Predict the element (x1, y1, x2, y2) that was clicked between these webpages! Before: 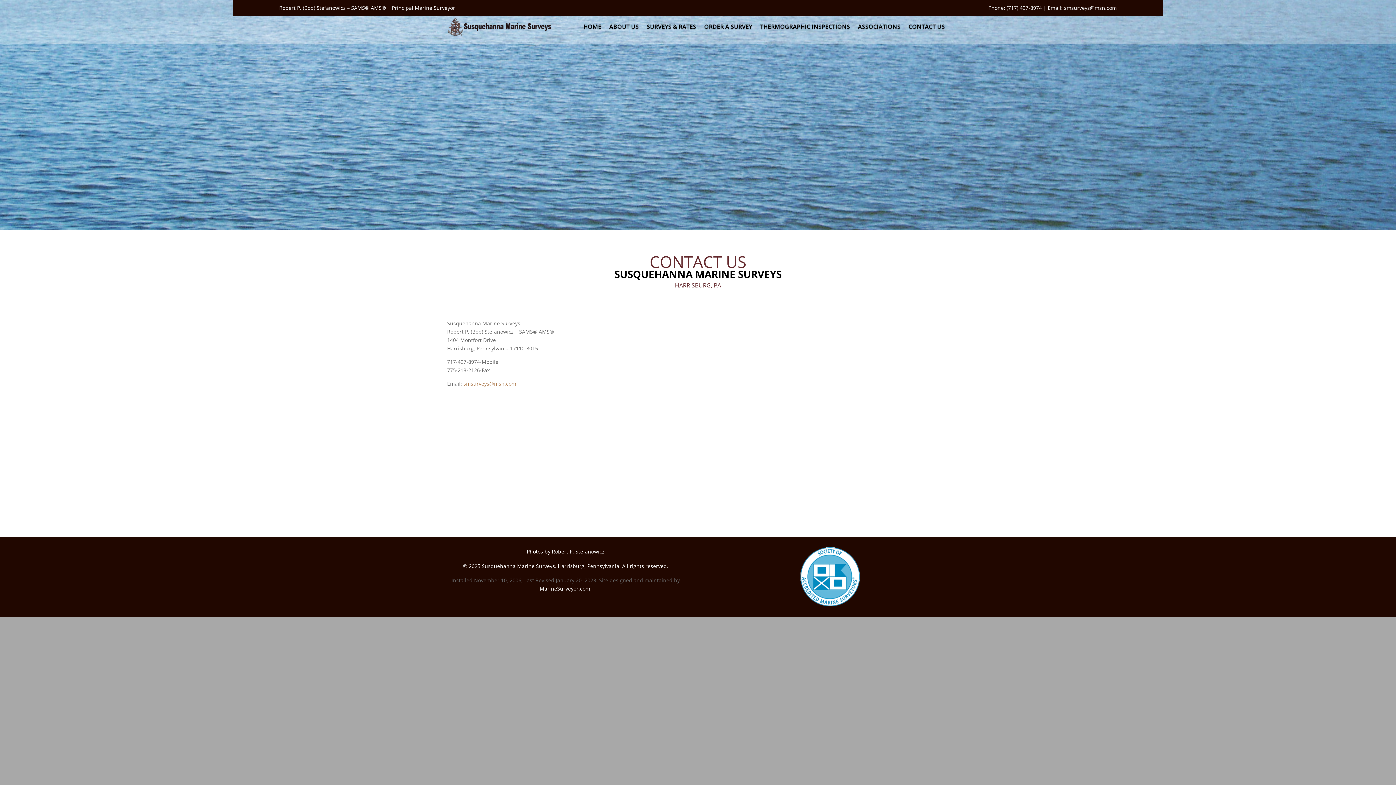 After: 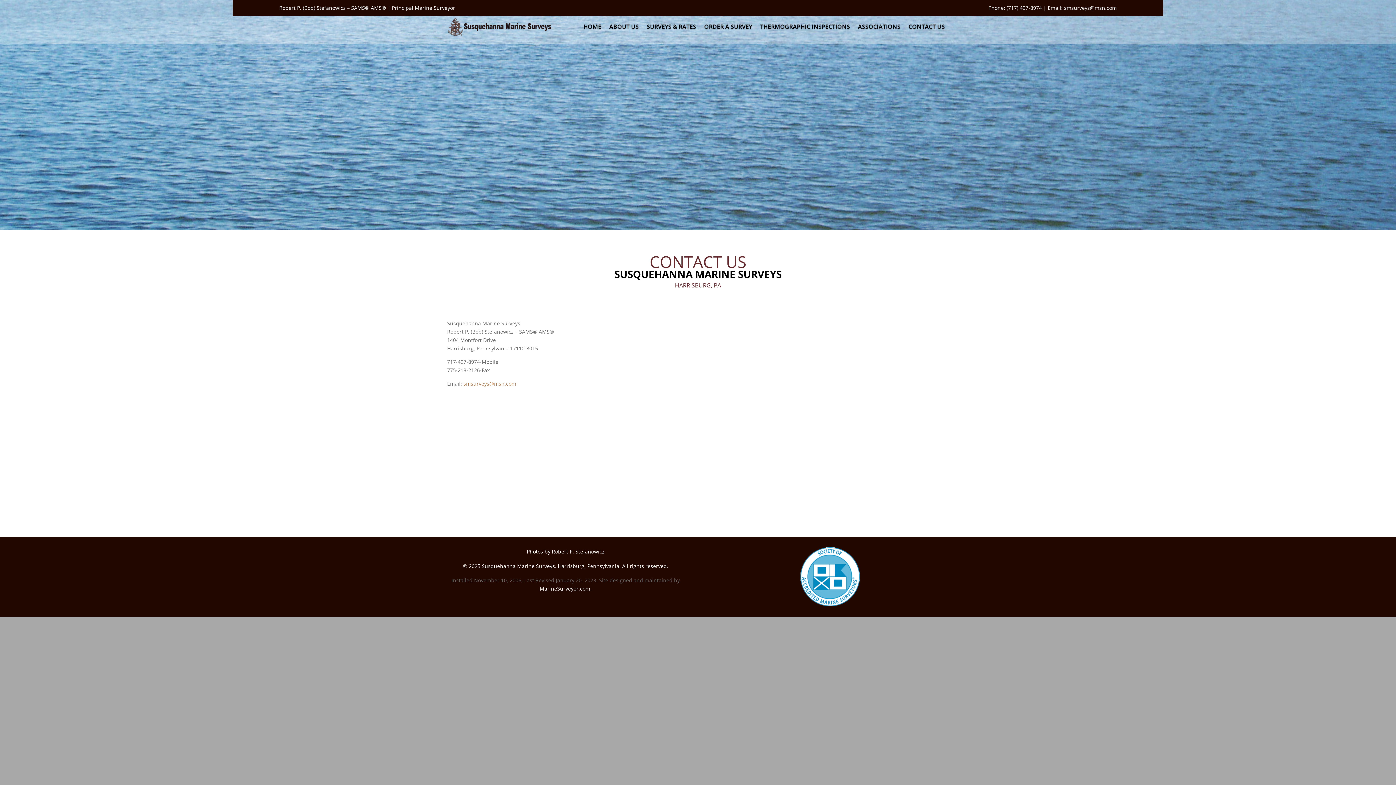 Action: label: (717) 497-8974 bbox: (1006, 4, 1042, 11)